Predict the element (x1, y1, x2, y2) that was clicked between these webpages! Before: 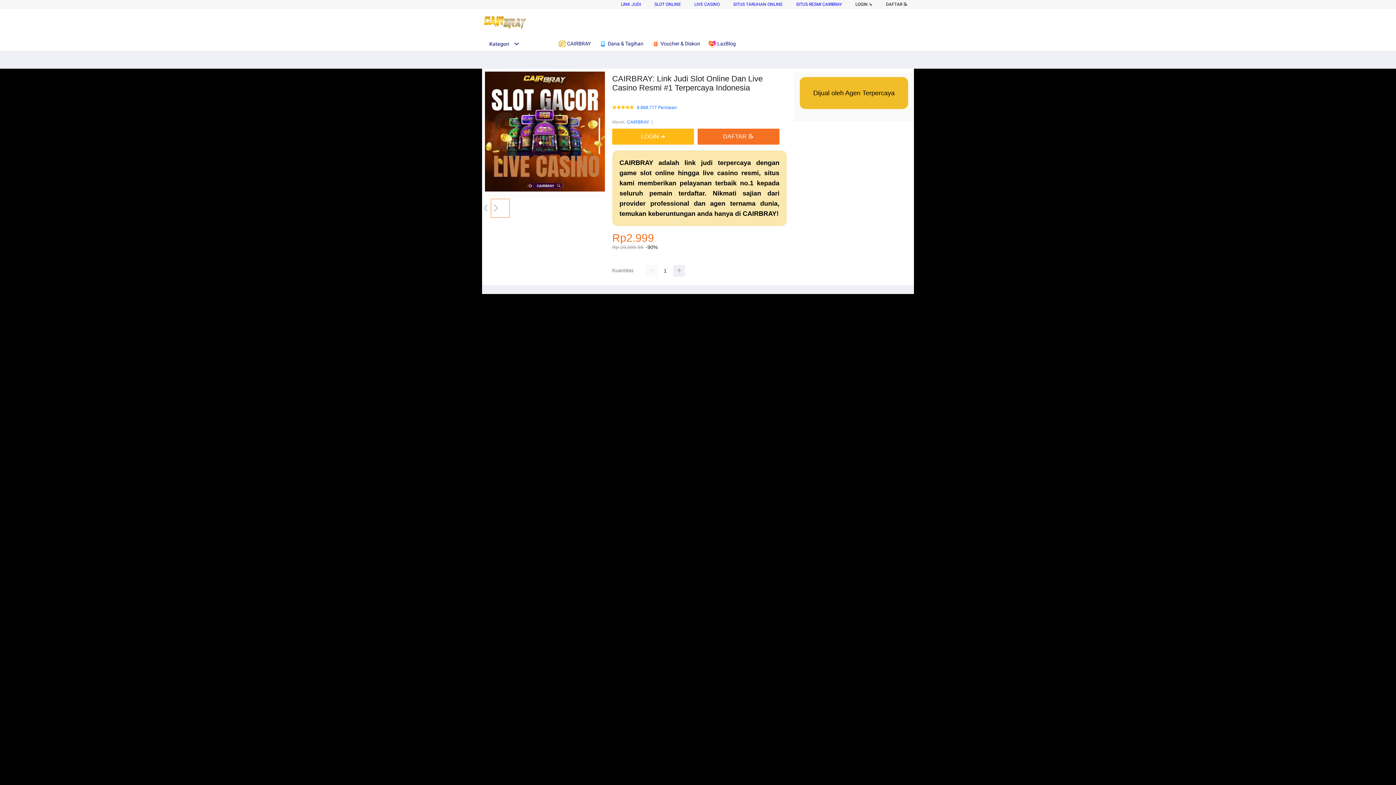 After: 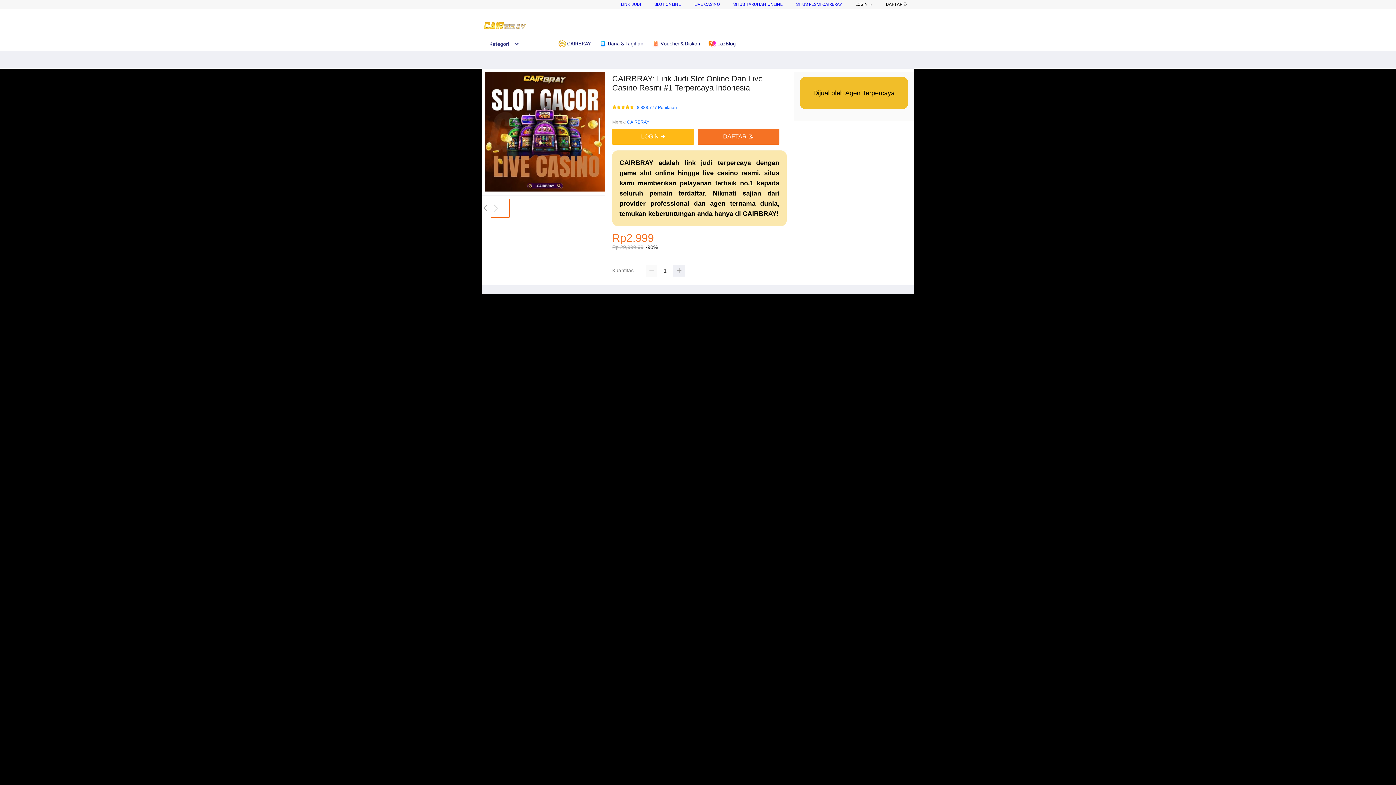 Action: label:  Dana & Tagihan bbox: (599, 36, 647, 50)